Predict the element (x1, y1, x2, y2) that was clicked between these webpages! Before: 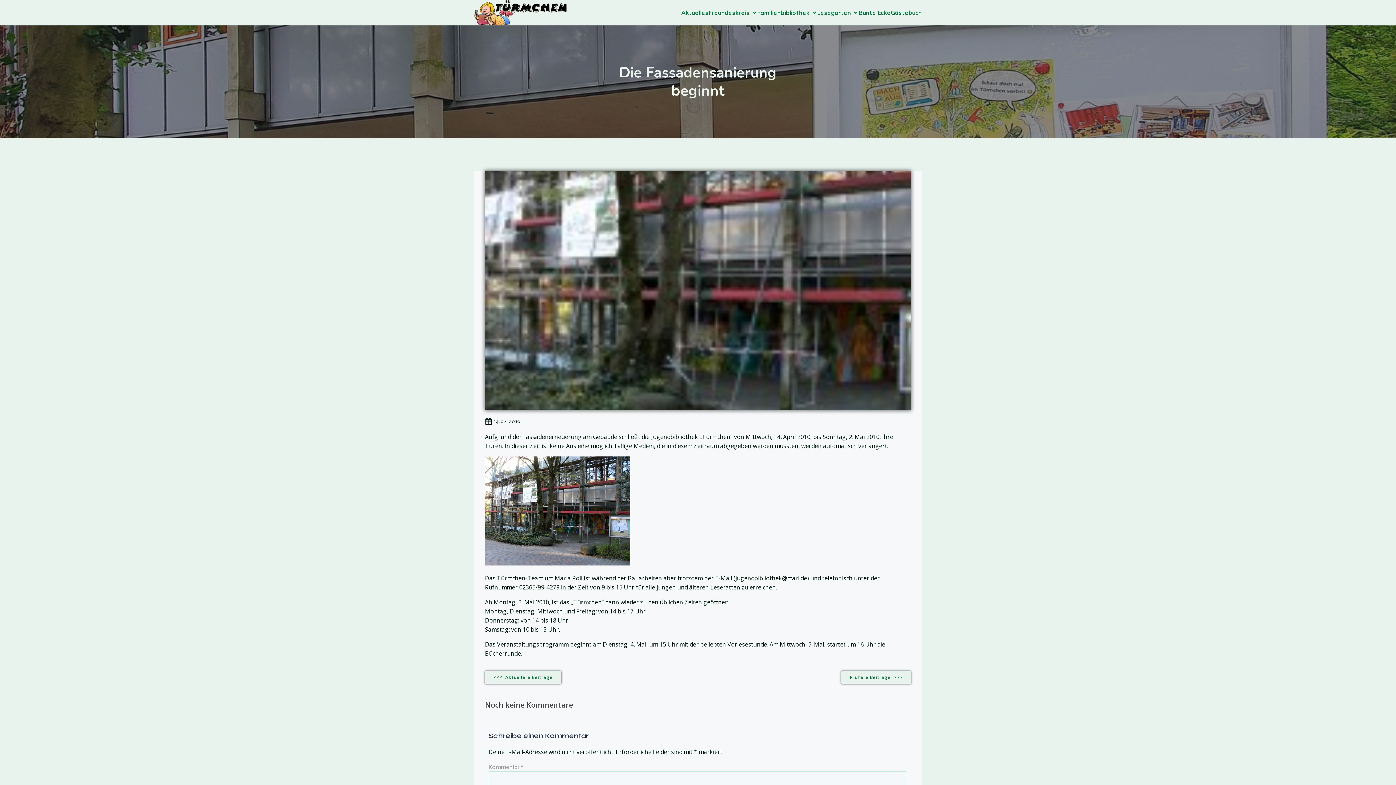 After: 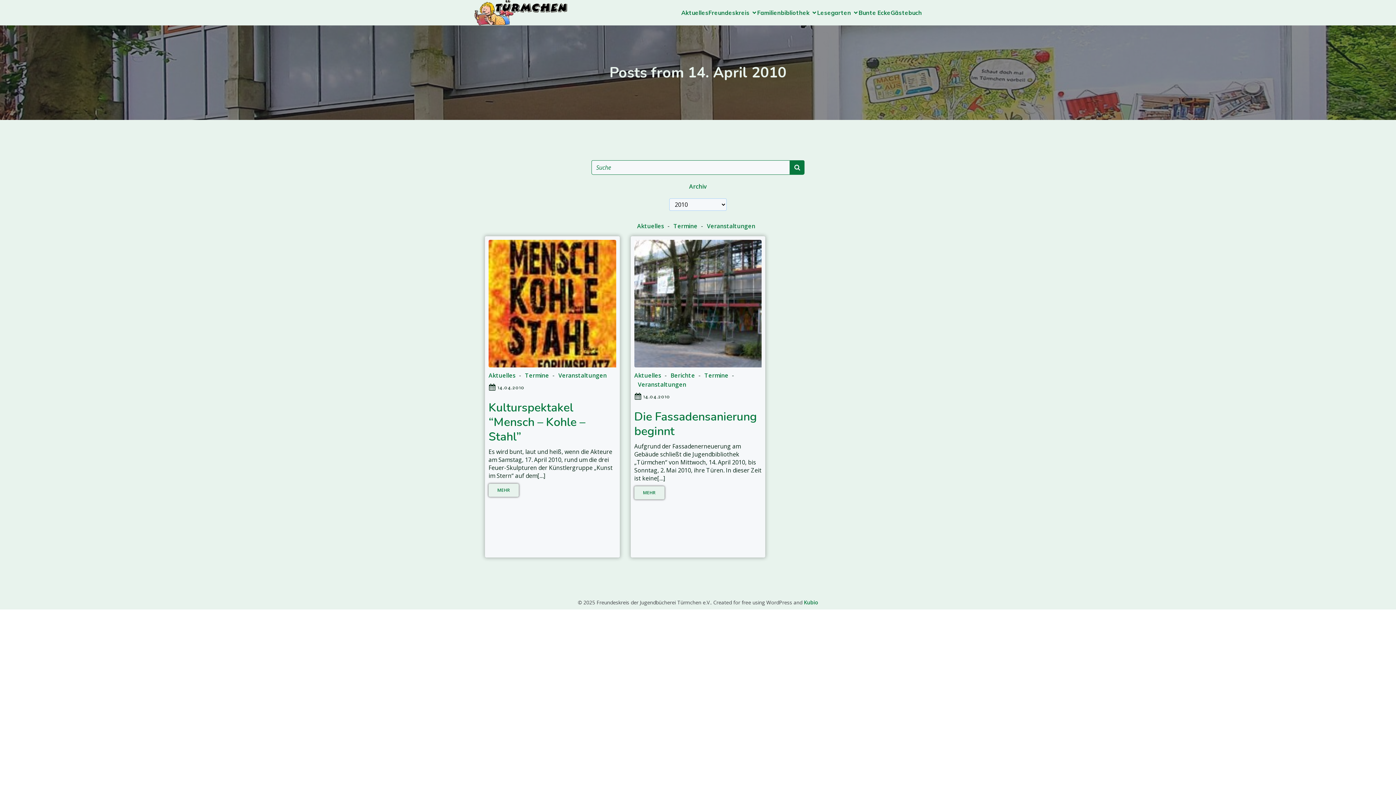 Action: bbox: (485, 417, 521, 425) label: 14.04.2010